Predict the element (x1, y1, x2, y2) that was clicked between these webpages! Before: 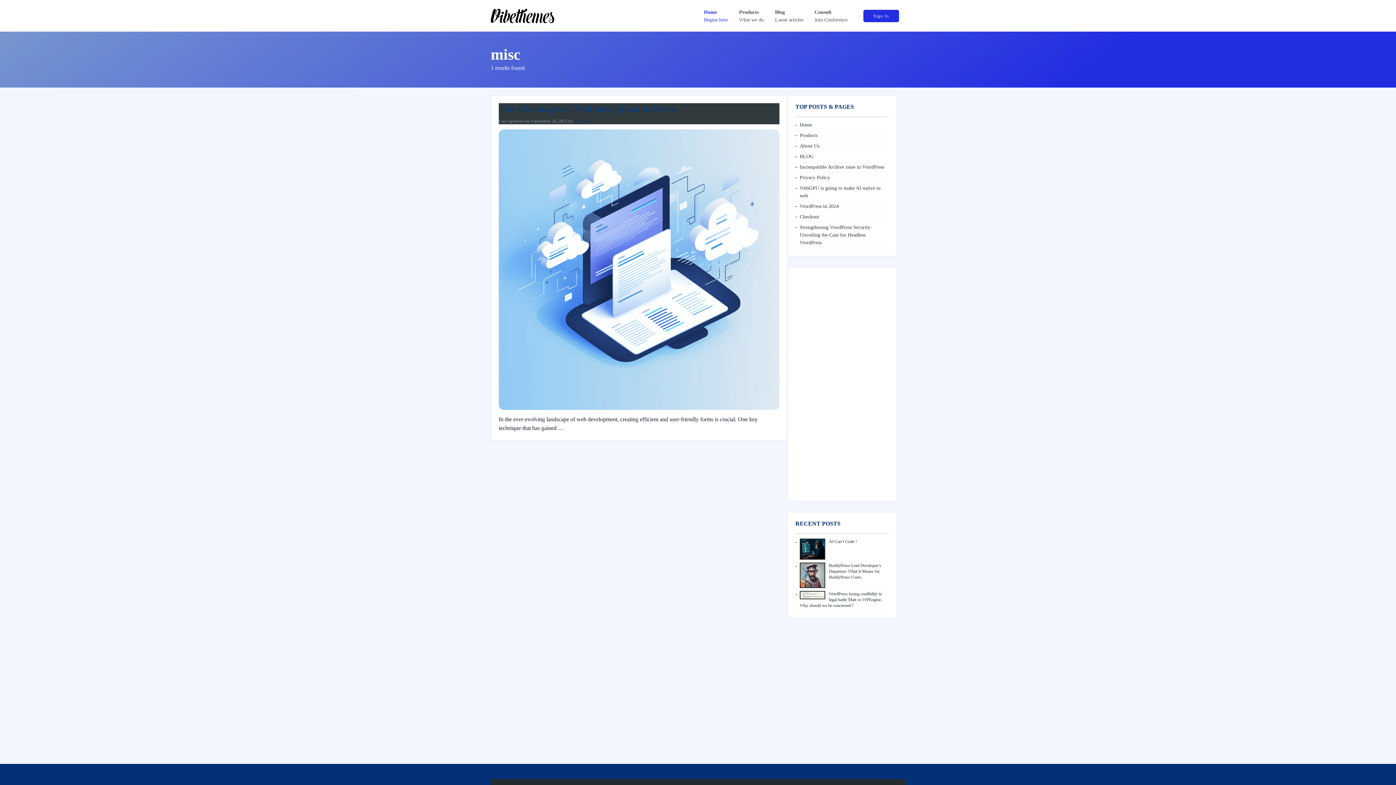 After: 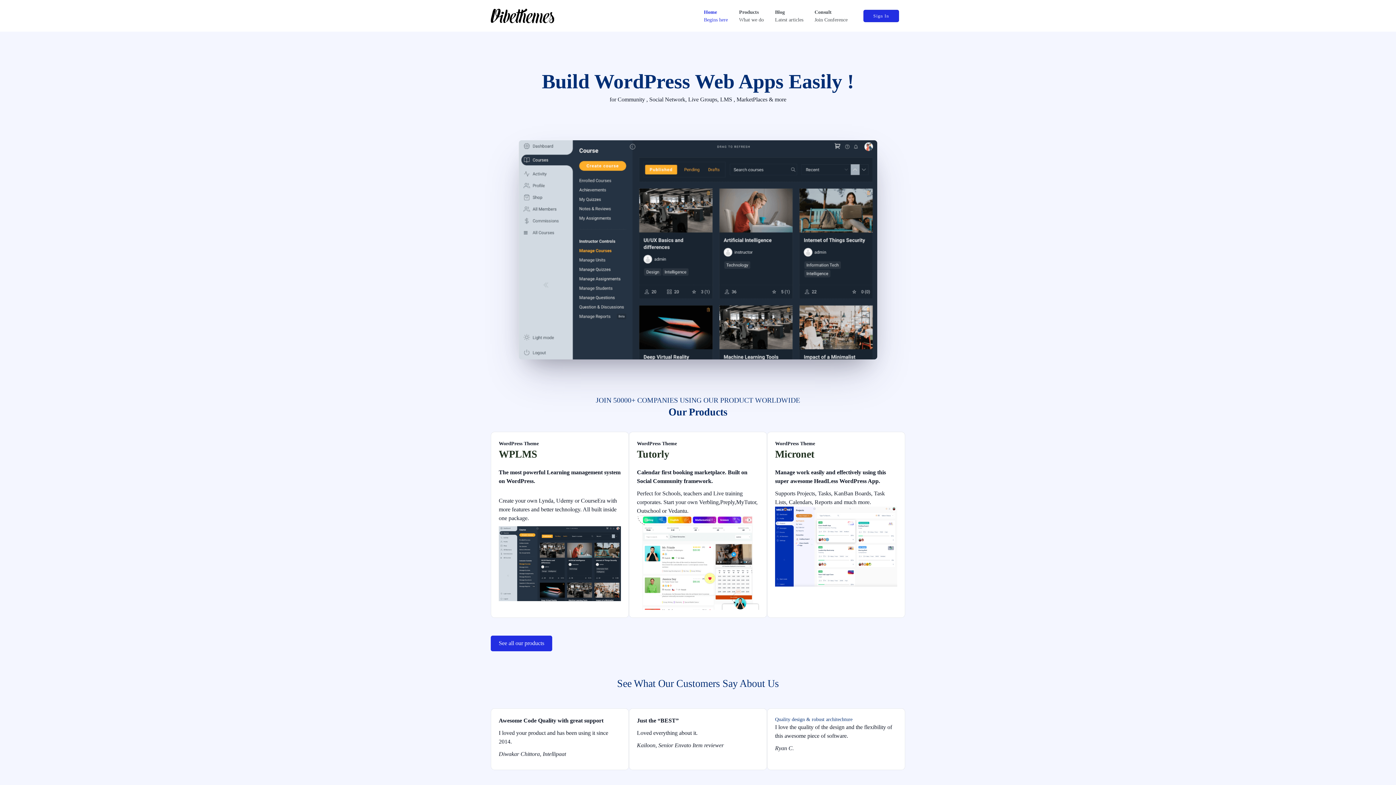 Action: label: Home
Begins here bbox: (702, 5, 729, 26)